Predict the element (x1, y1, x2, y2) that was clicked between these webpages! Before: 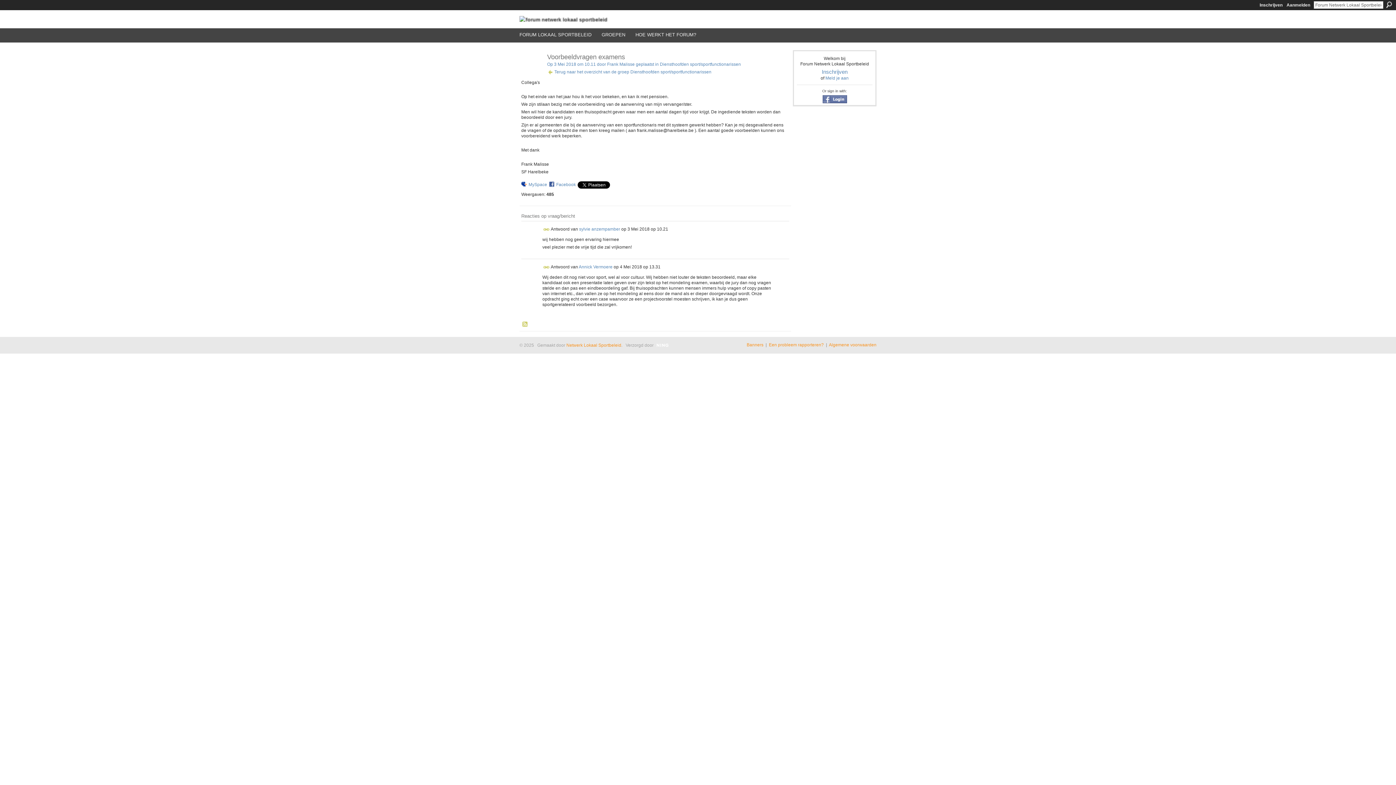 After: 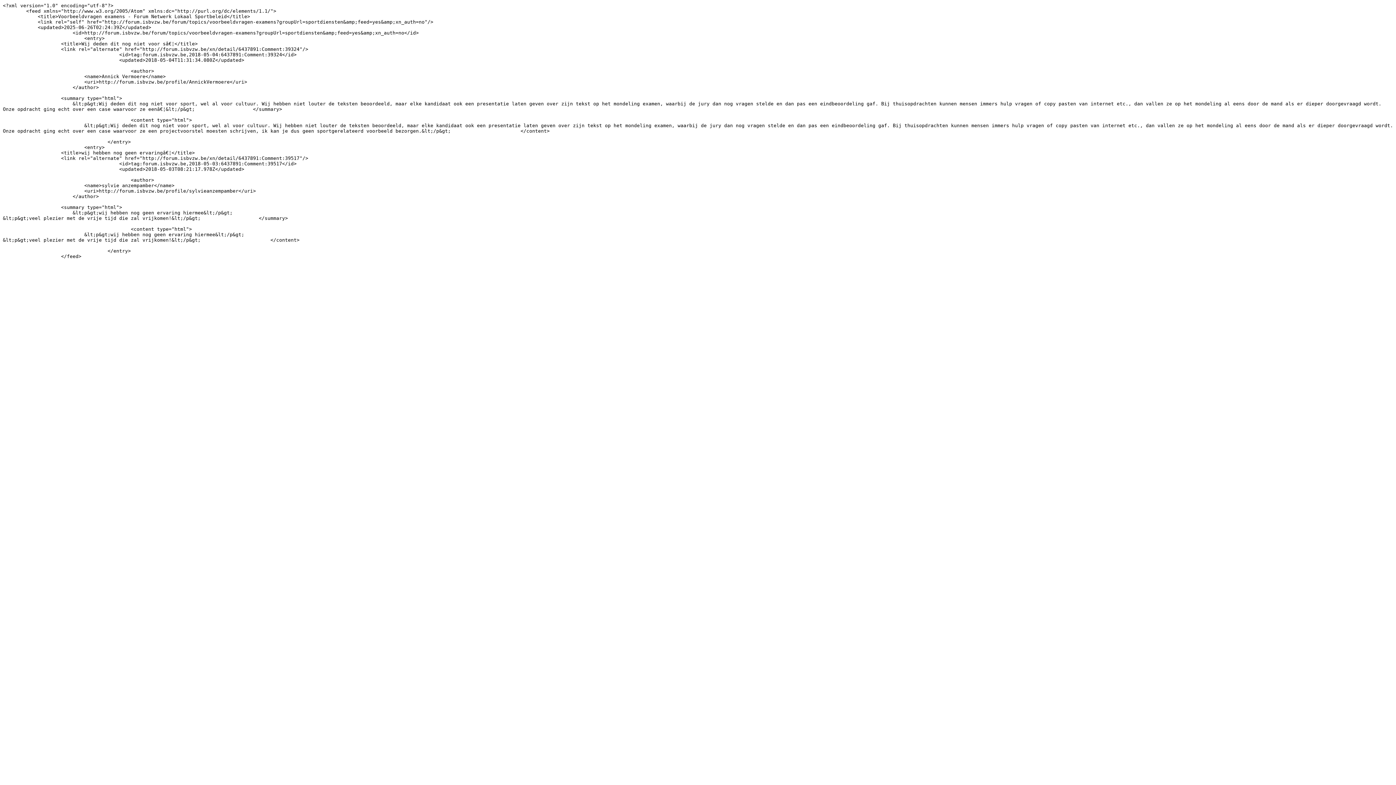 Action: label: RSS bbox: (522, 321, 528, 328)